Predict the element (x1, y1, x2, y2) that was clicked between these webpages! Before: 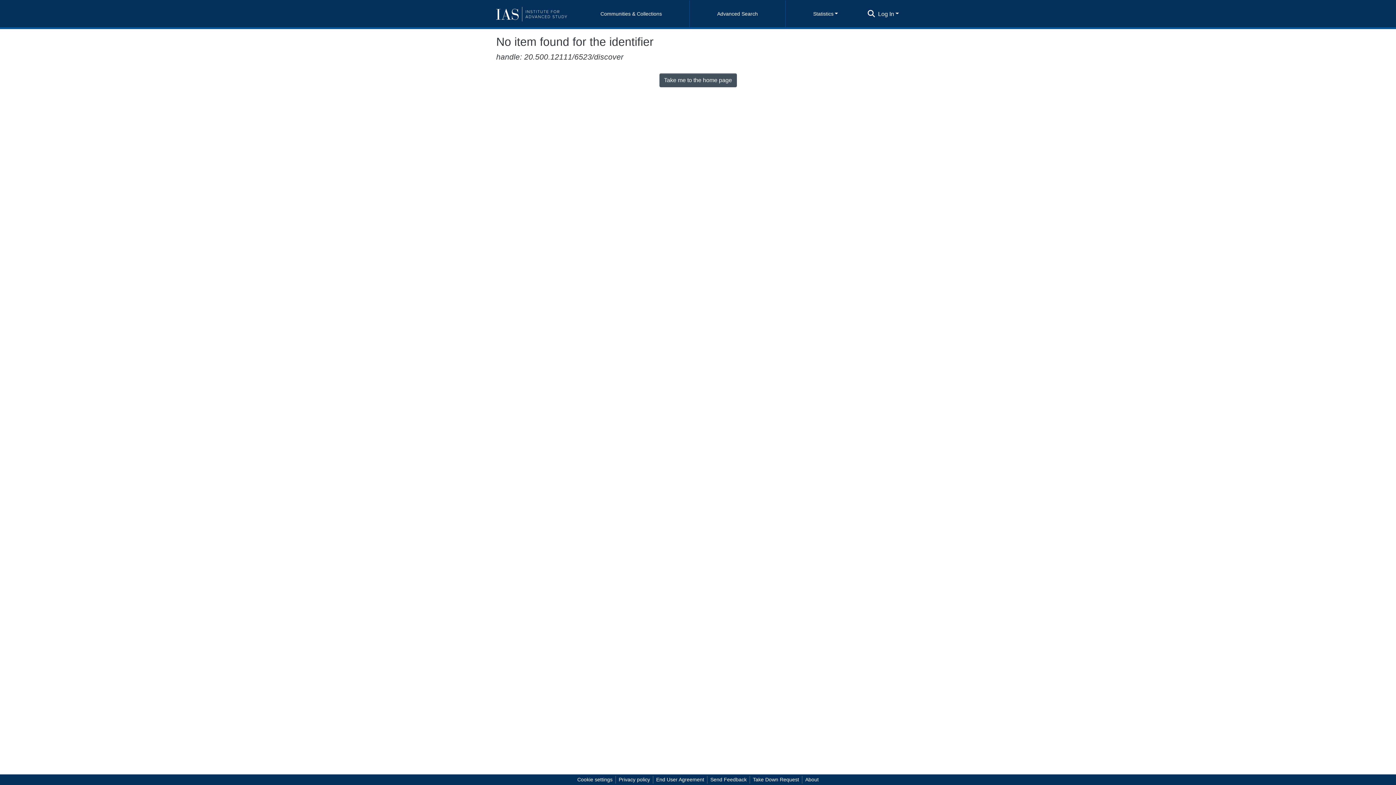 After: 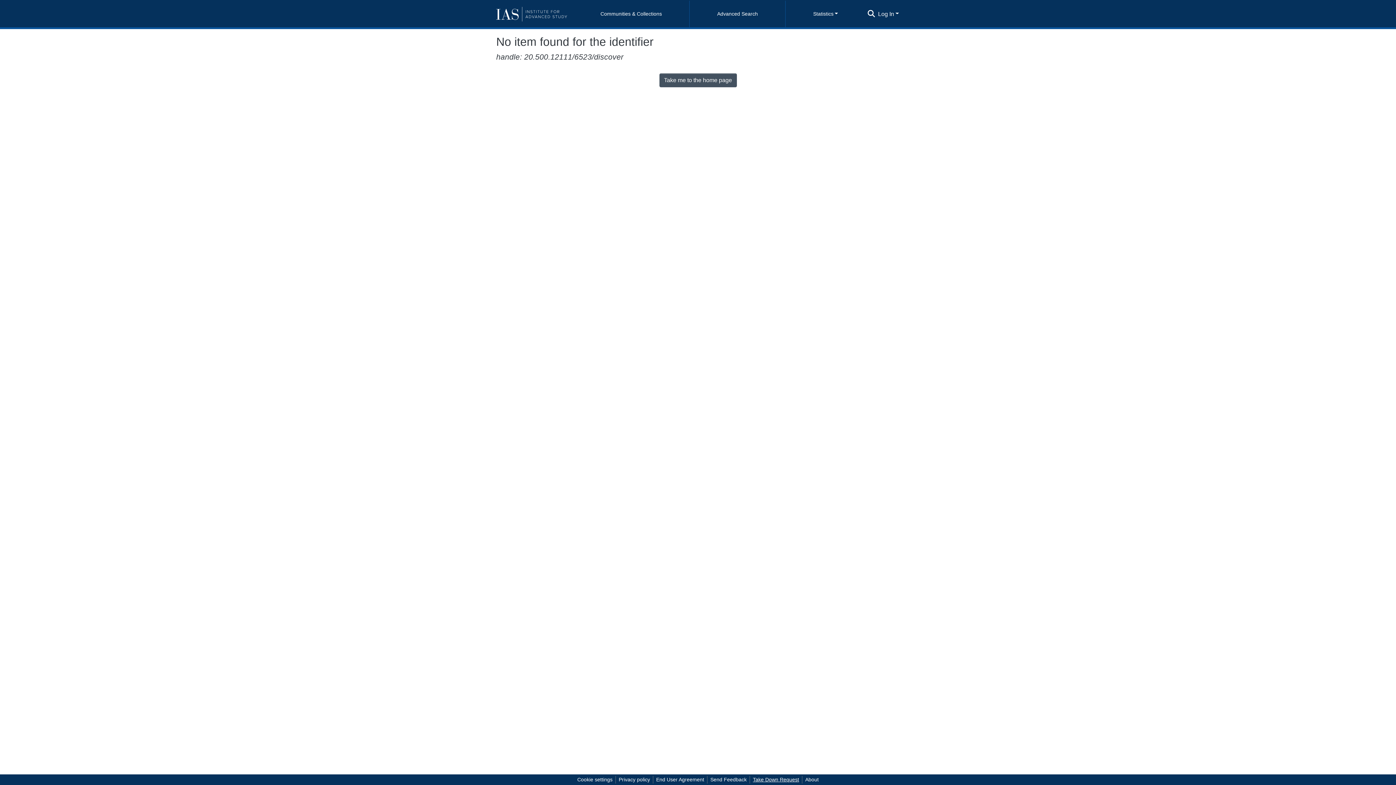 Action: bbox: (750, 776, 802, 784) label: Take Down Request